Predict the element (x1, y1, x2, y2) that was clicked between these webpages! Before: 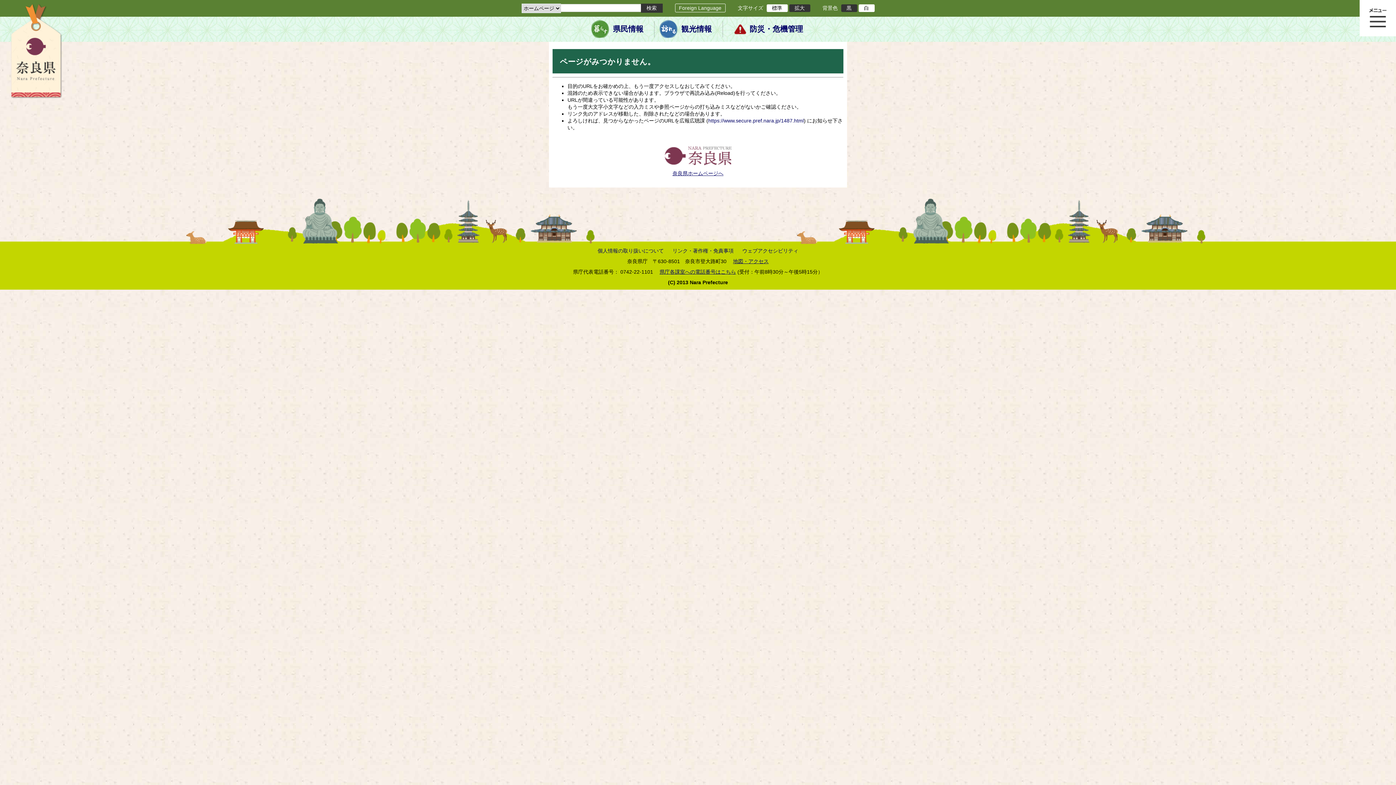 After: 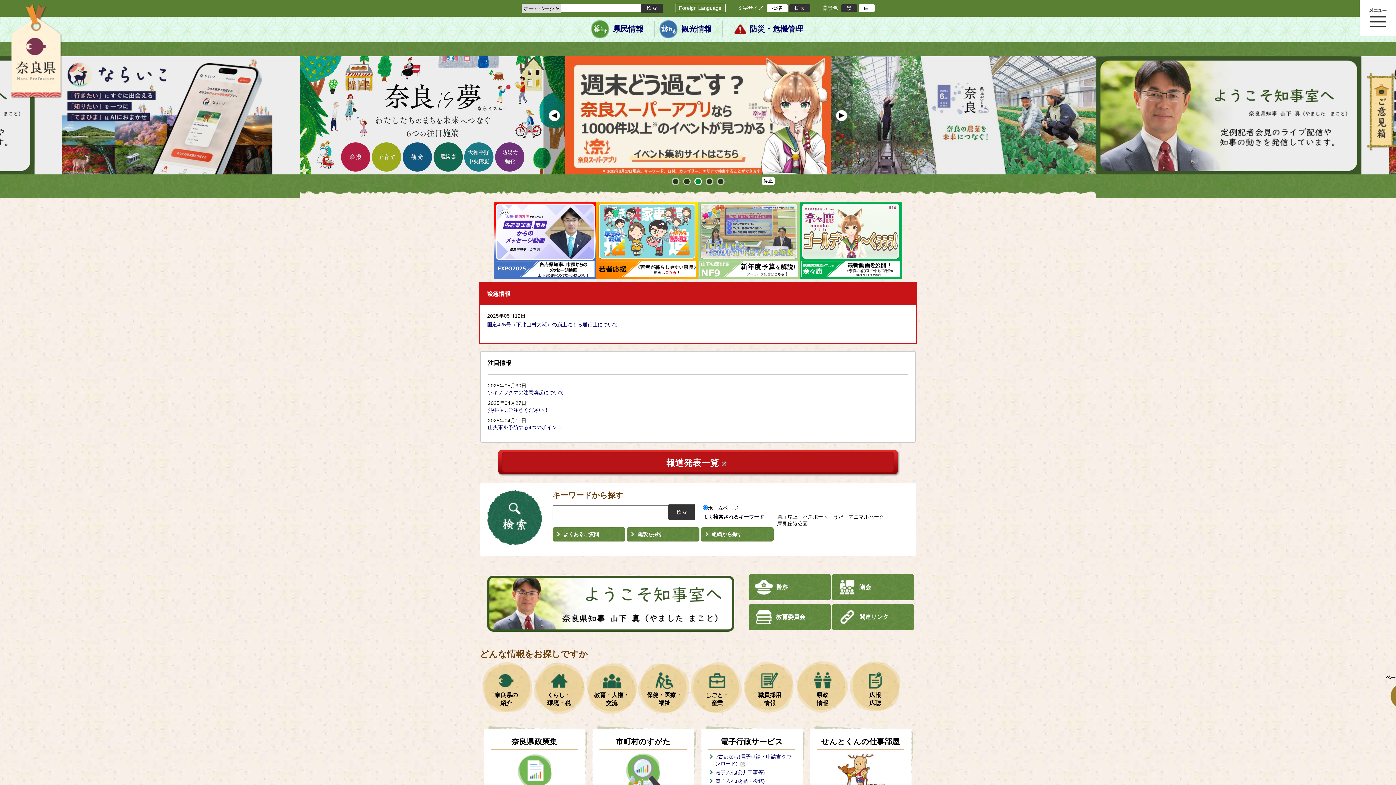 Action: label: 奈良県ホームページへ bbox: (672, 170, 723, 176)